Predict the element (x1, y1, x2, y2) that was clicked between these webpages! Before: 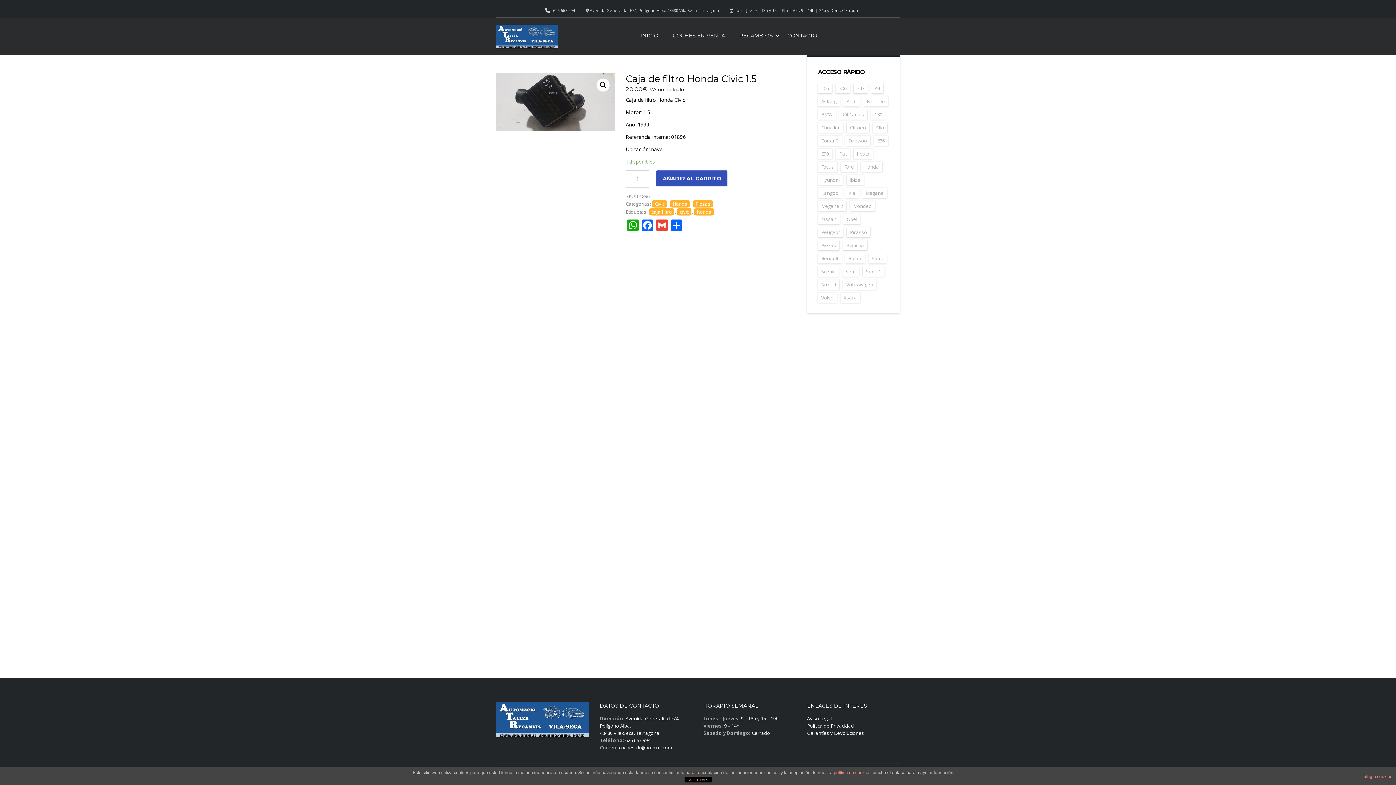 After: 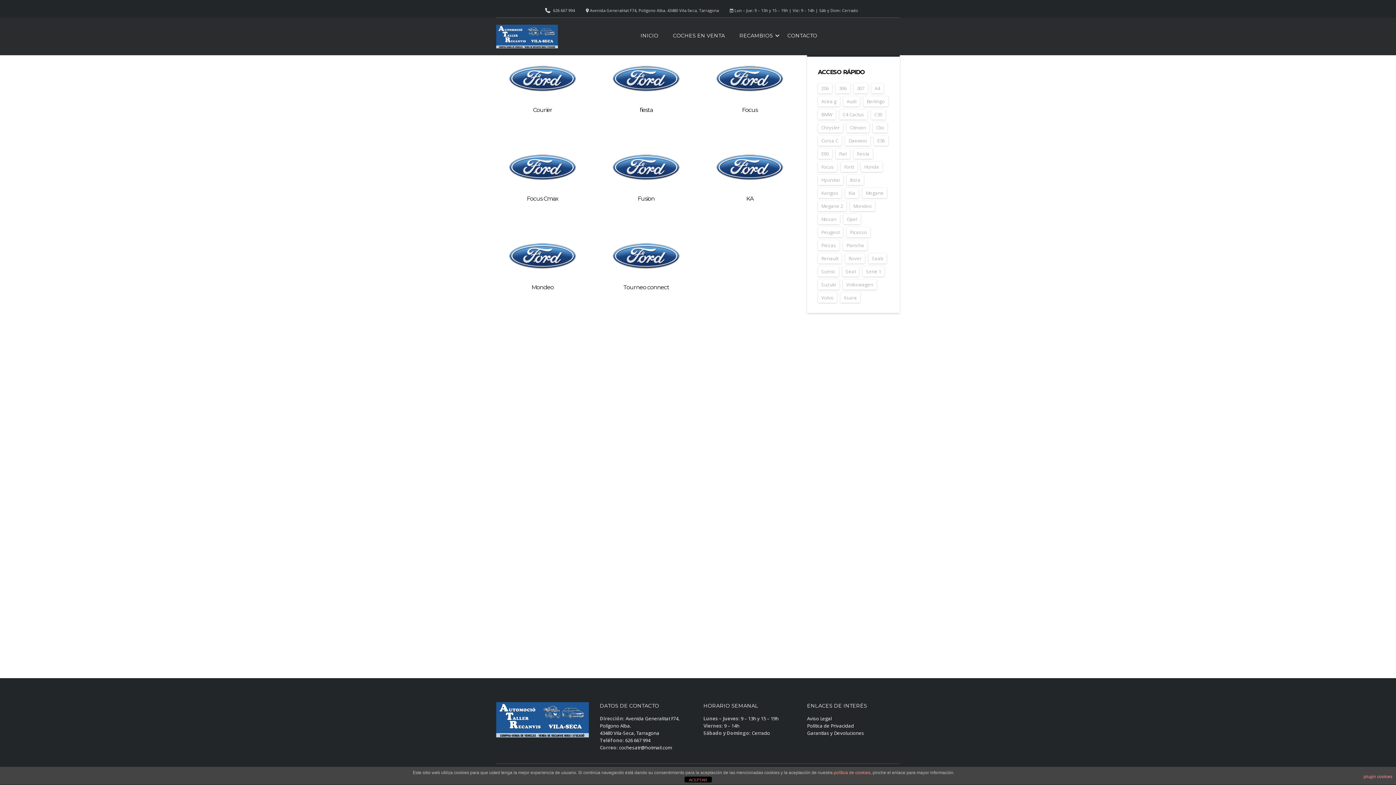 Action: label: Ford (124 elementos) bbox: (841, 161, 857, 171)